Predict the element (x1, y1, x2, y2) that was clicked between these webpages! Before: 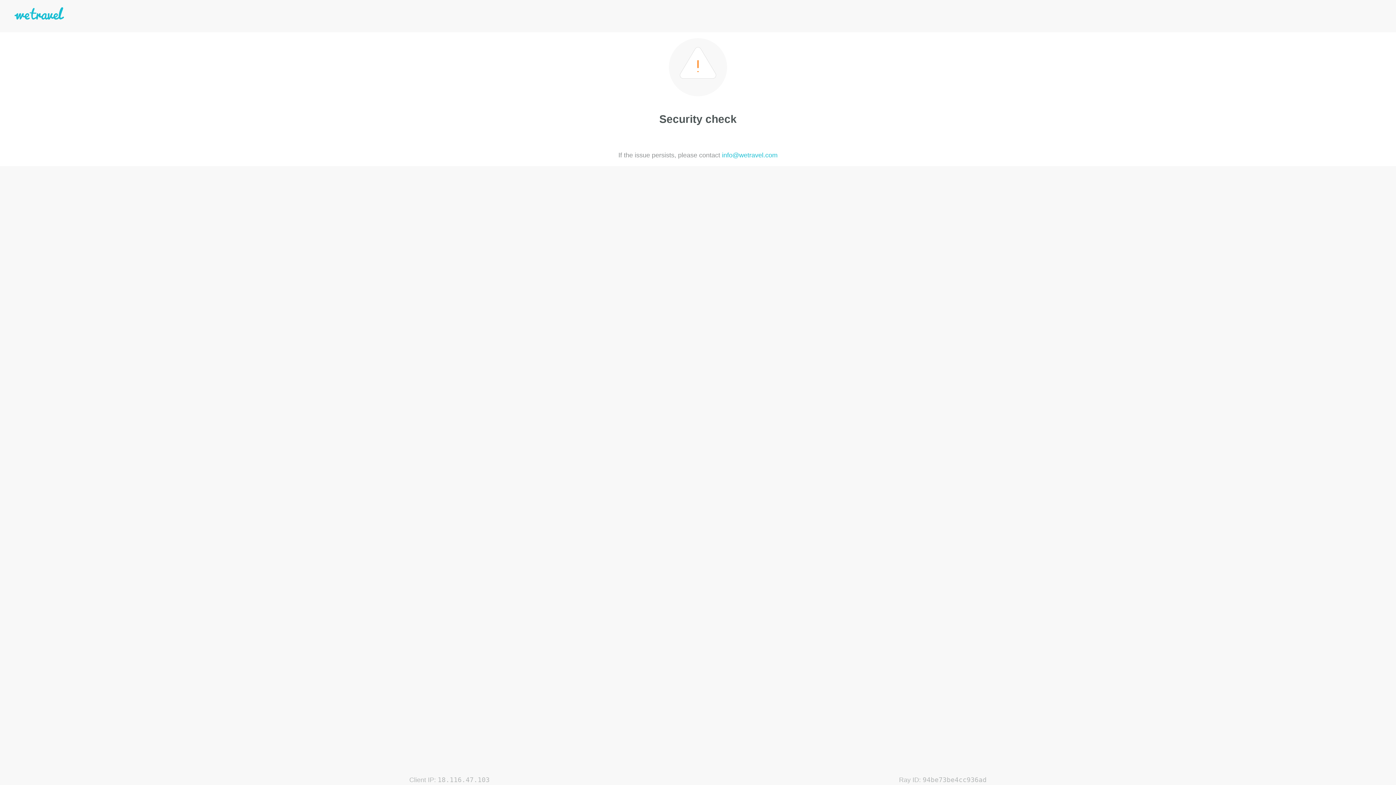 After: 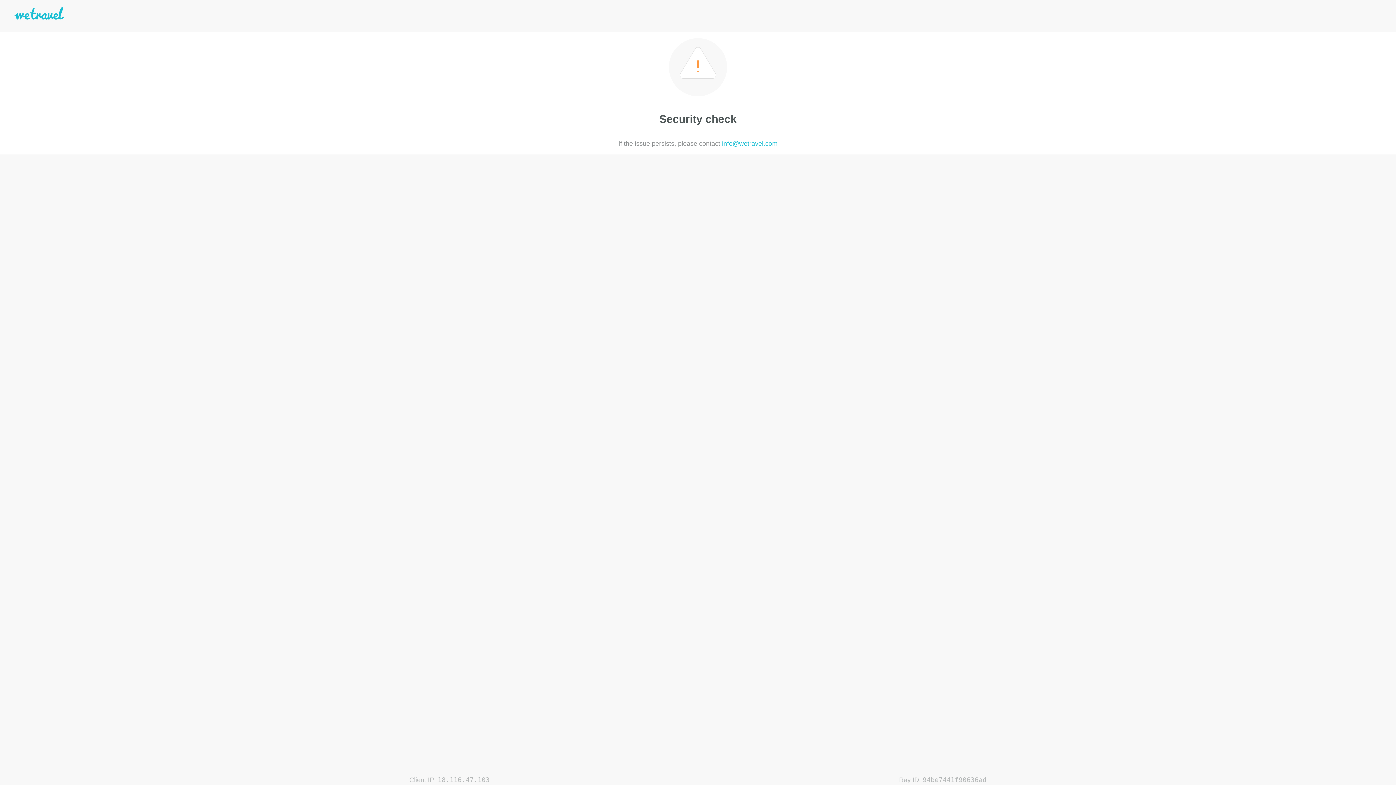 Action: label: info@wetravel.com bbox: (722, 151, 777, 158)